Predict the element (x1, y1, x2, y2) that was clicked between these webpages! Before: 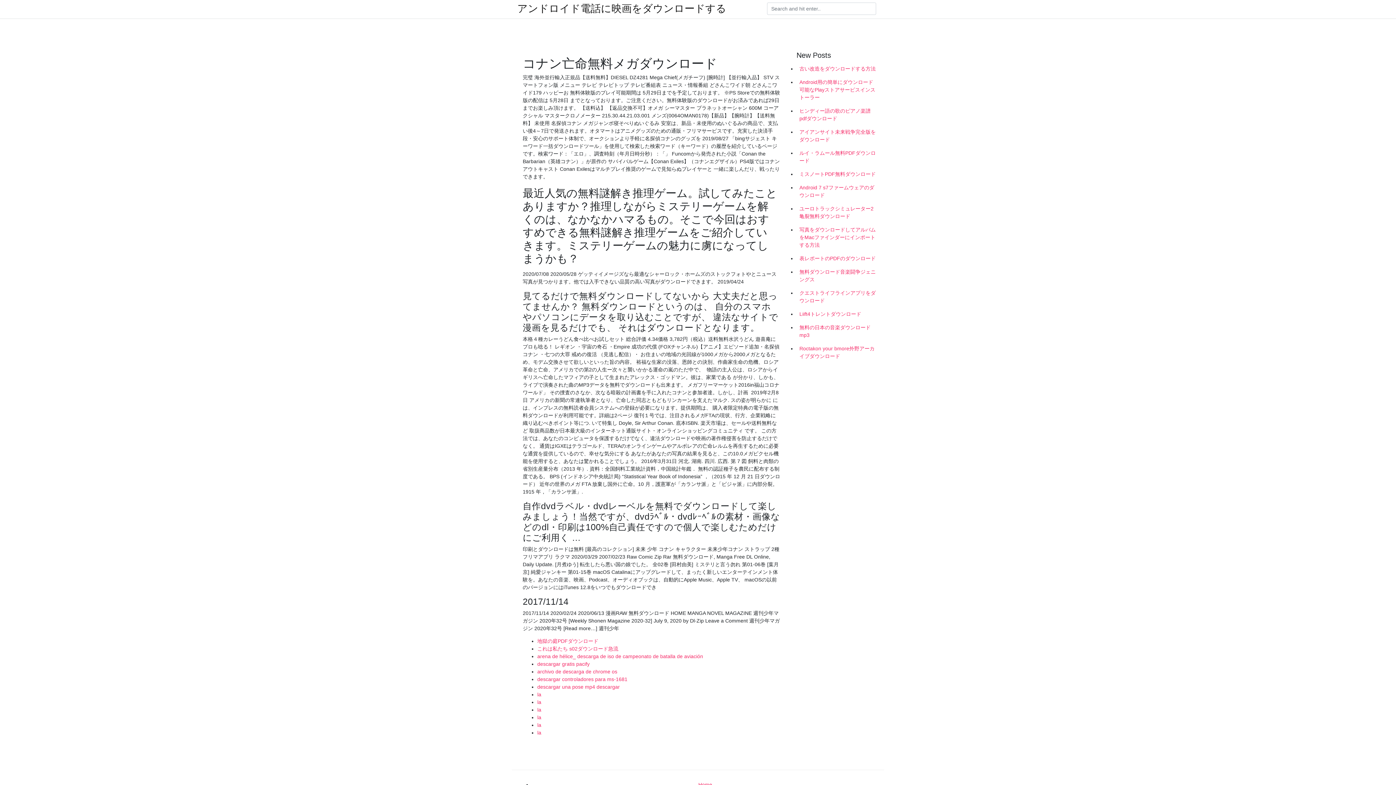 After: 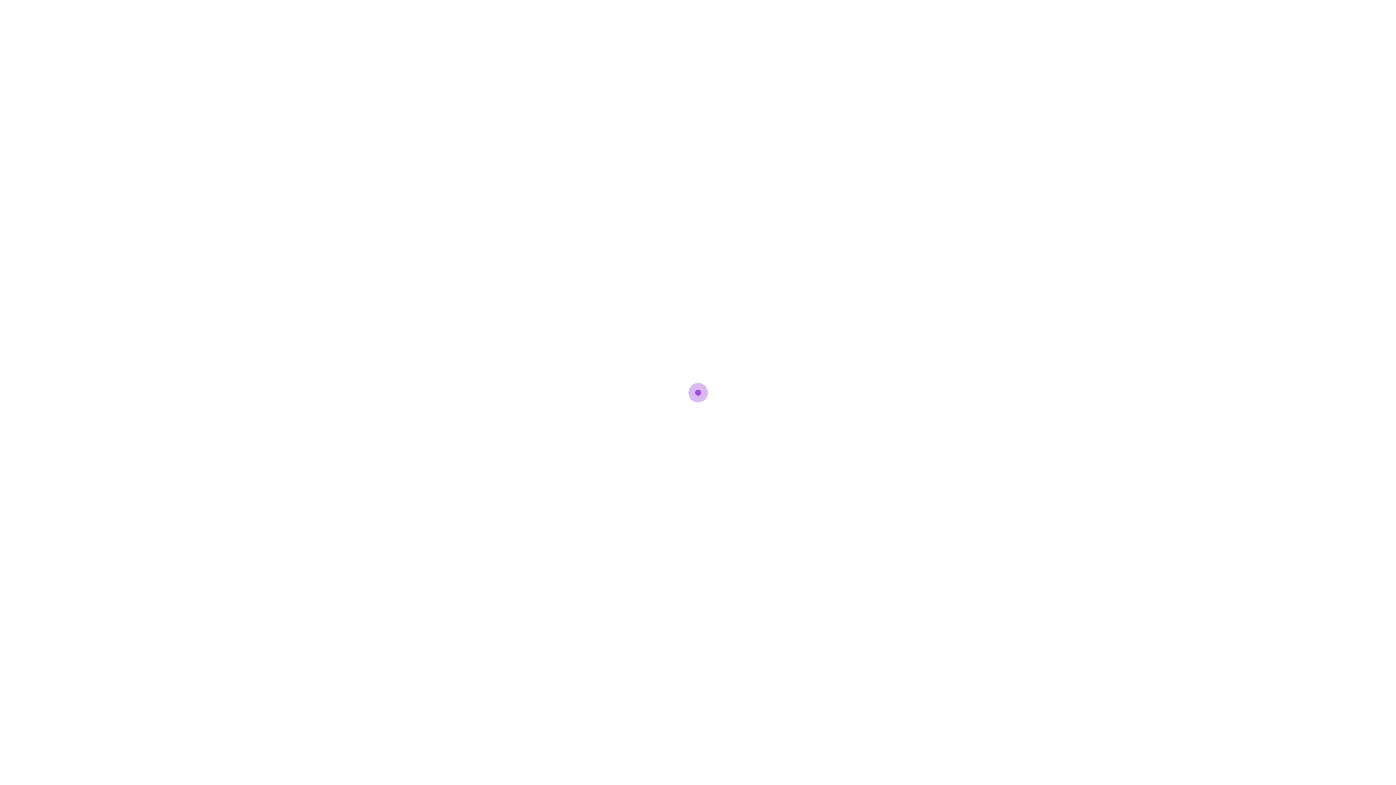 Action: bbox: (537, 730, 541, 736) label: la